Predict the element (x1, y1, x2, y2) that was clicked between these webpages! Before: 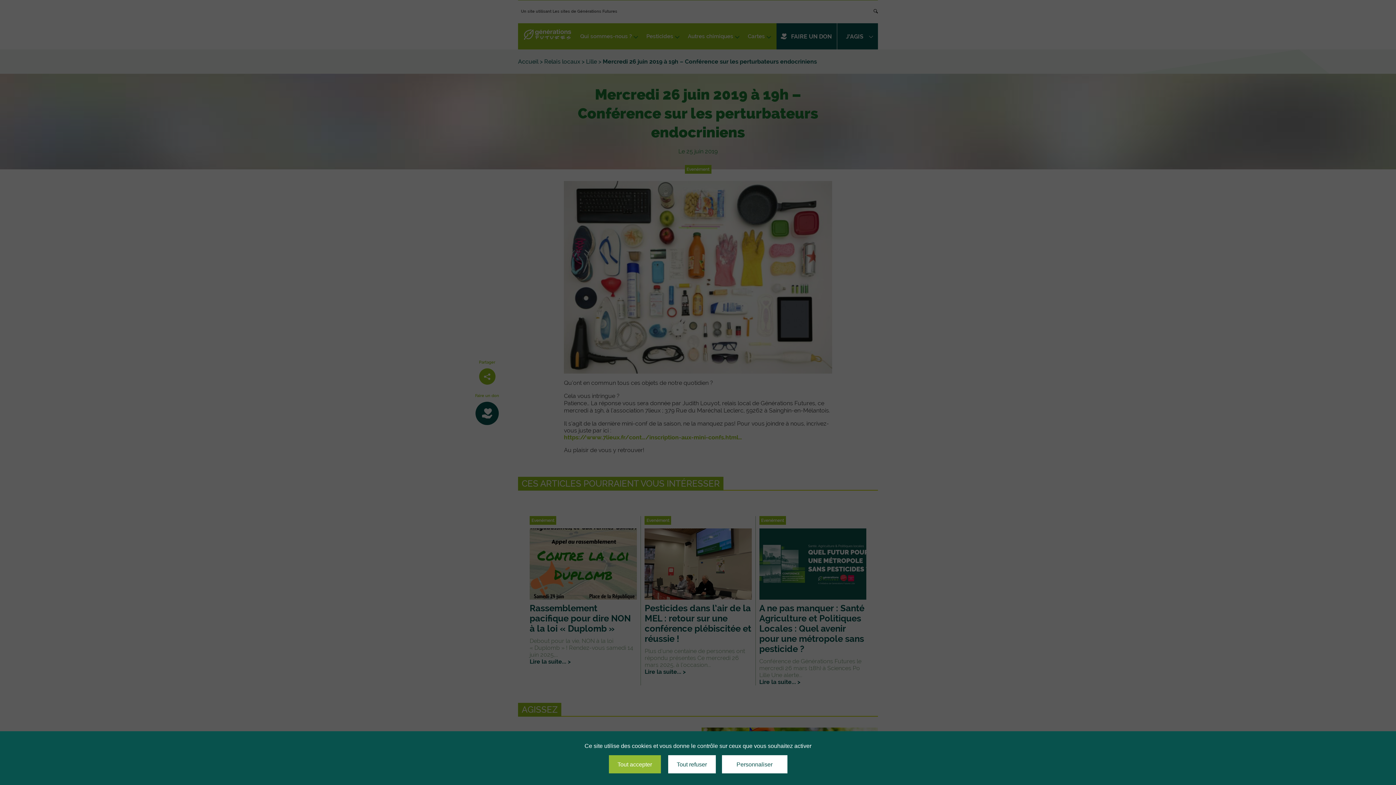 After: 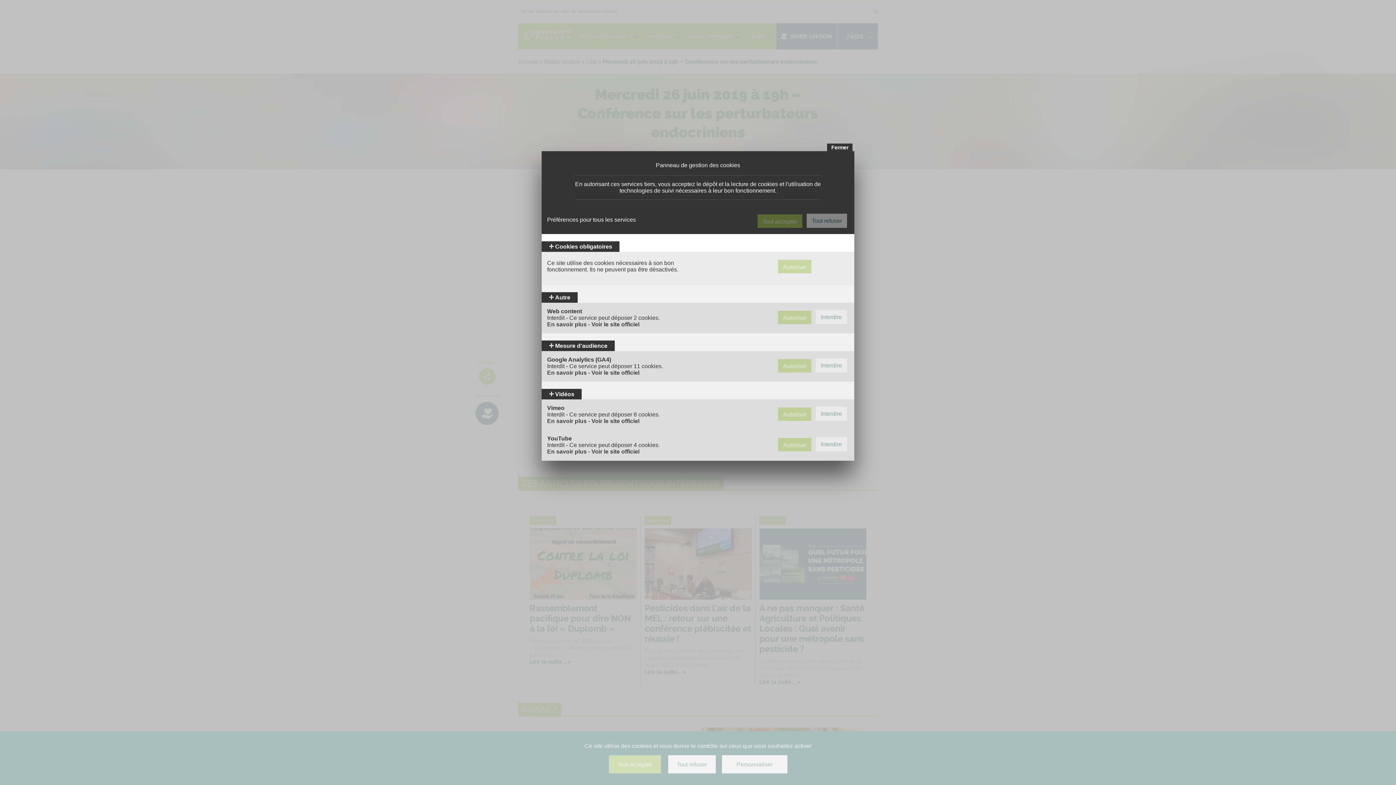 Action: label: Personnaliser (fenêtre modale) bbox: (722, 755, 787, 773)